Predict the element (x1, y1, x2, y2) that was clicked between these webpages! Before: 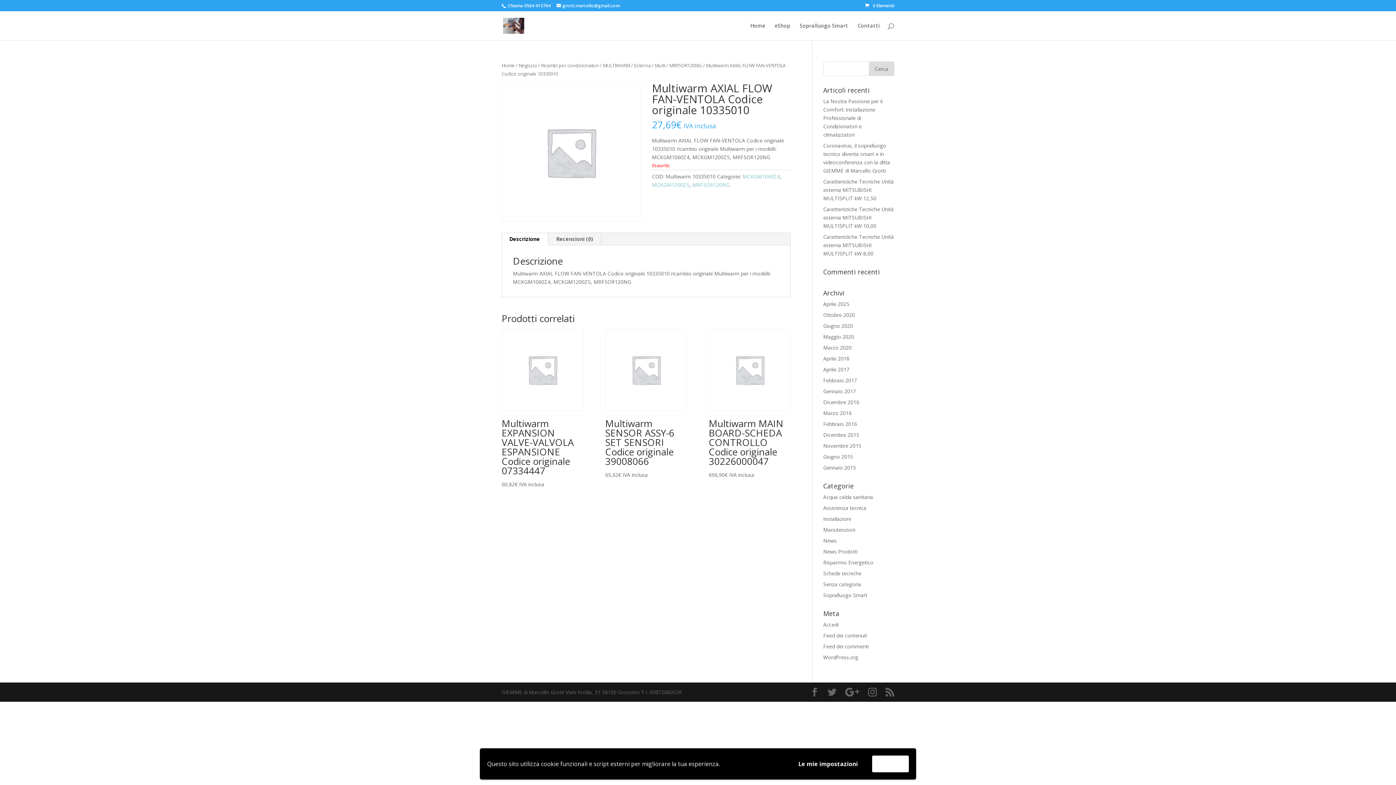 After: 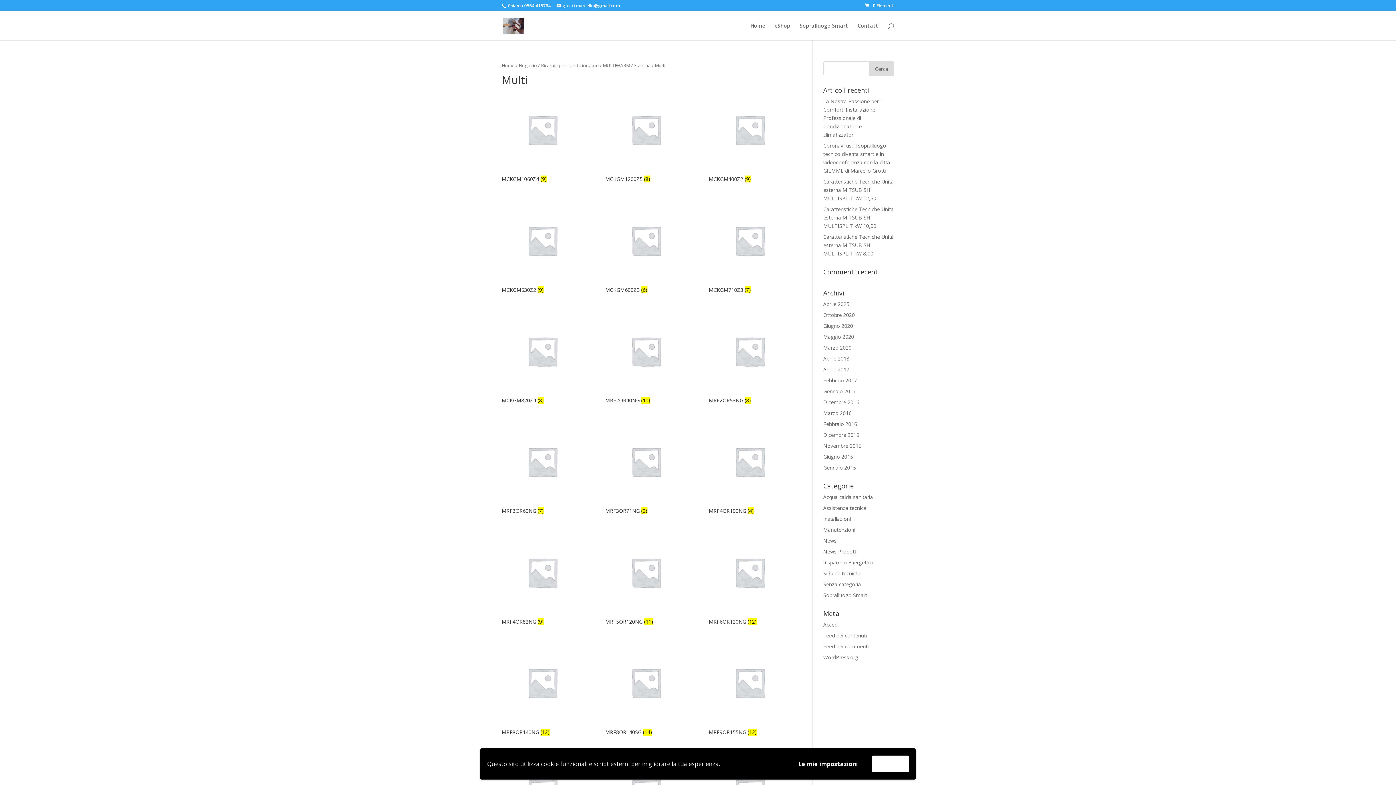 Action: bbox: (654, 62, 665, 68) label: Multi